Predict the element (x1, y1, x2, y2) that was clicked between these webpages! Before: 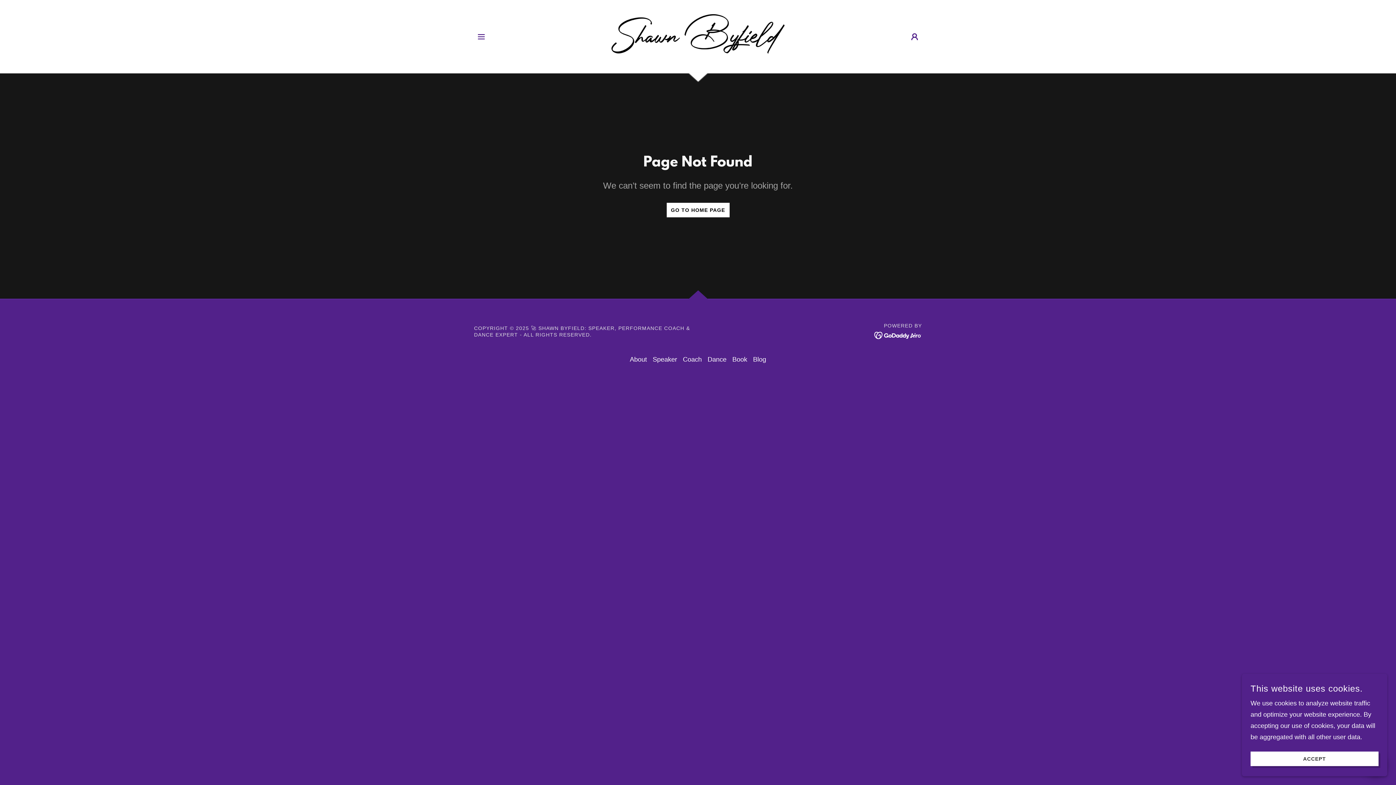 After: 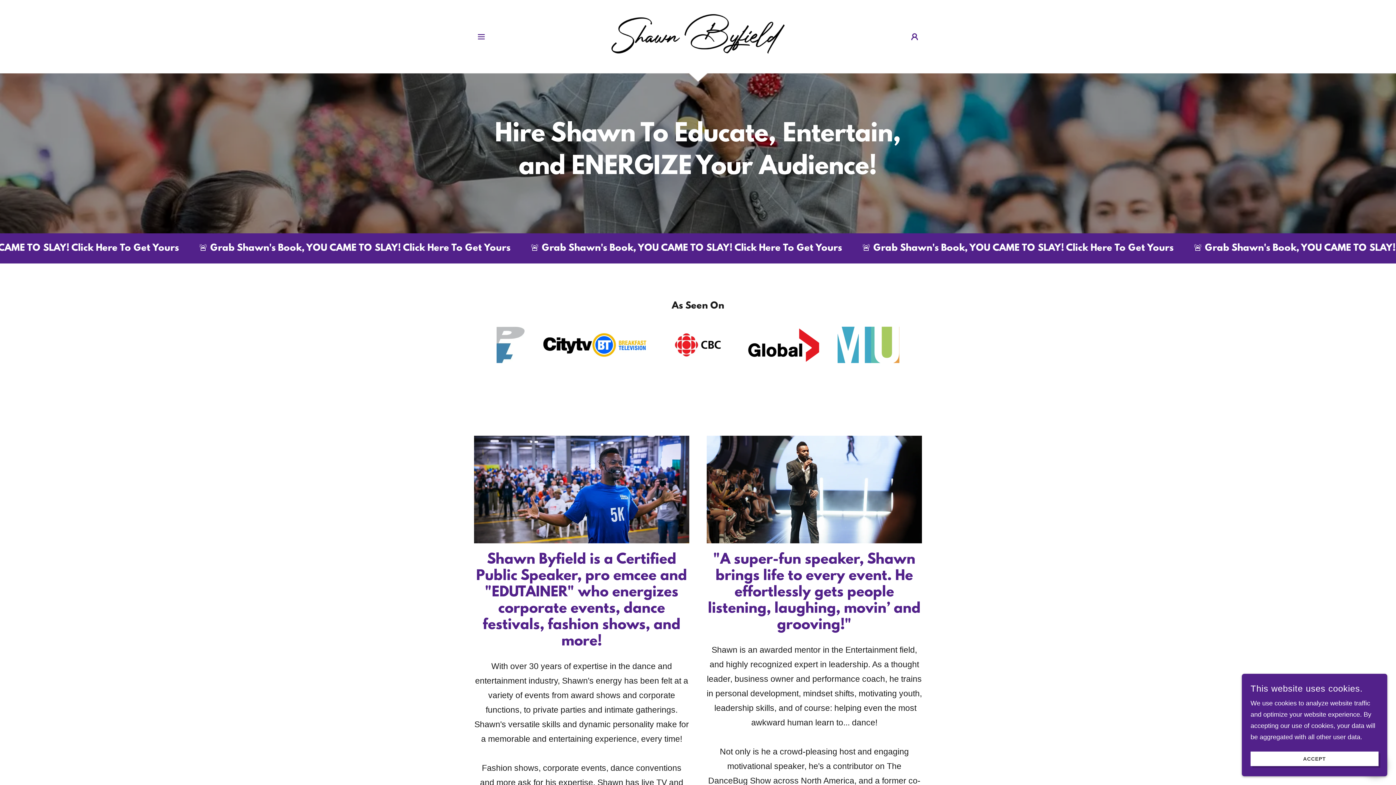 Action: bbox: (650, 352, 680, 367) label: Speaker